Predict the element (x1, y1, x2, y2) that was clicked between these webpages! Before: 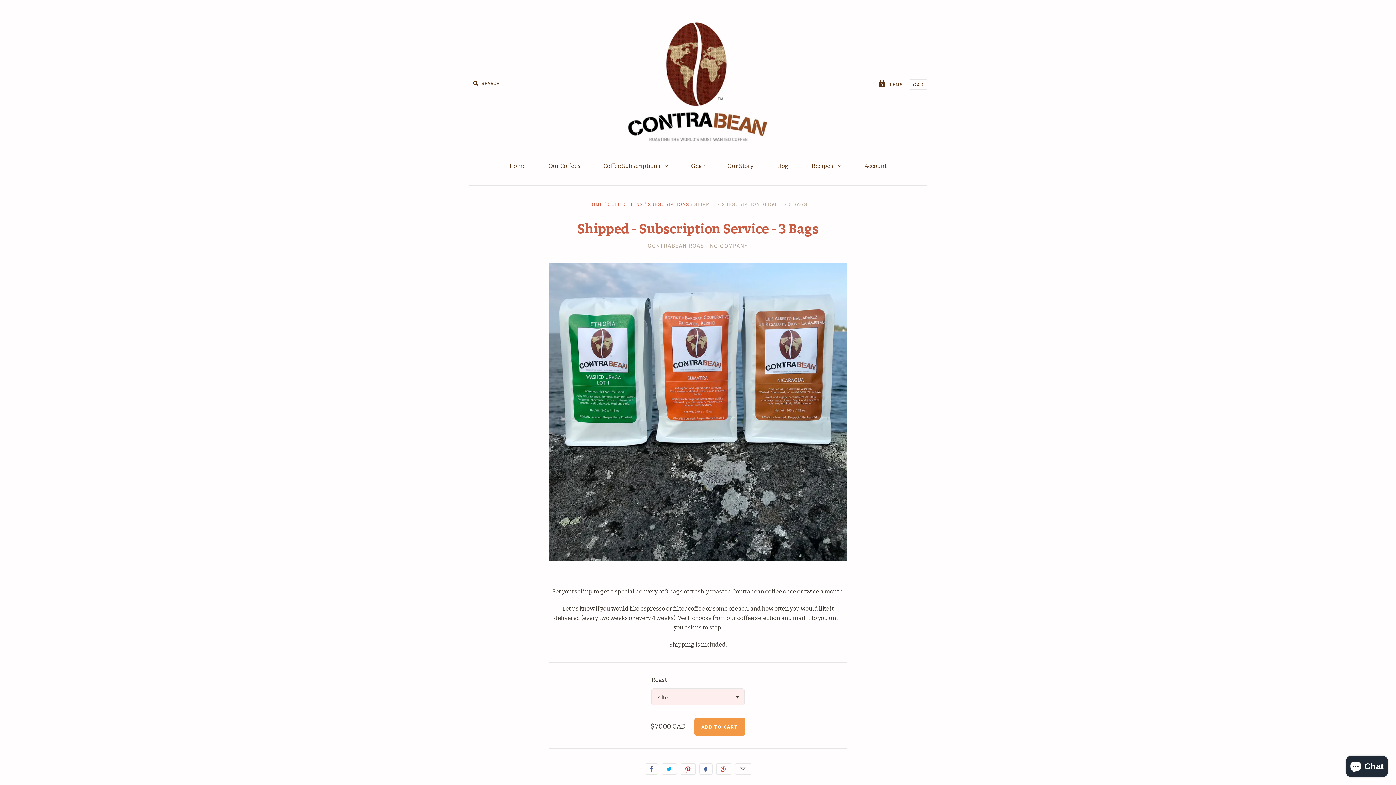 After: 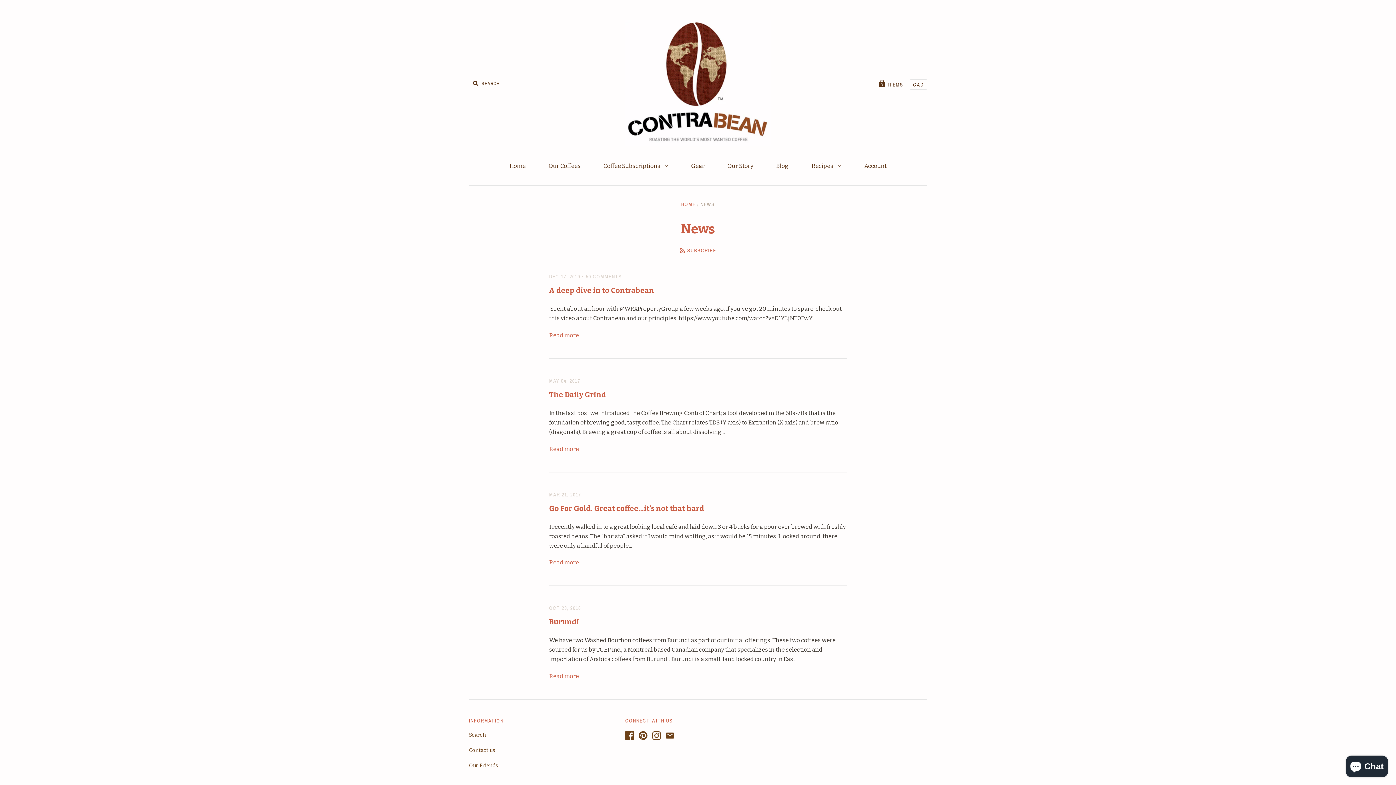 Action: label: Blog bbox: (765, 155, 799, 176)